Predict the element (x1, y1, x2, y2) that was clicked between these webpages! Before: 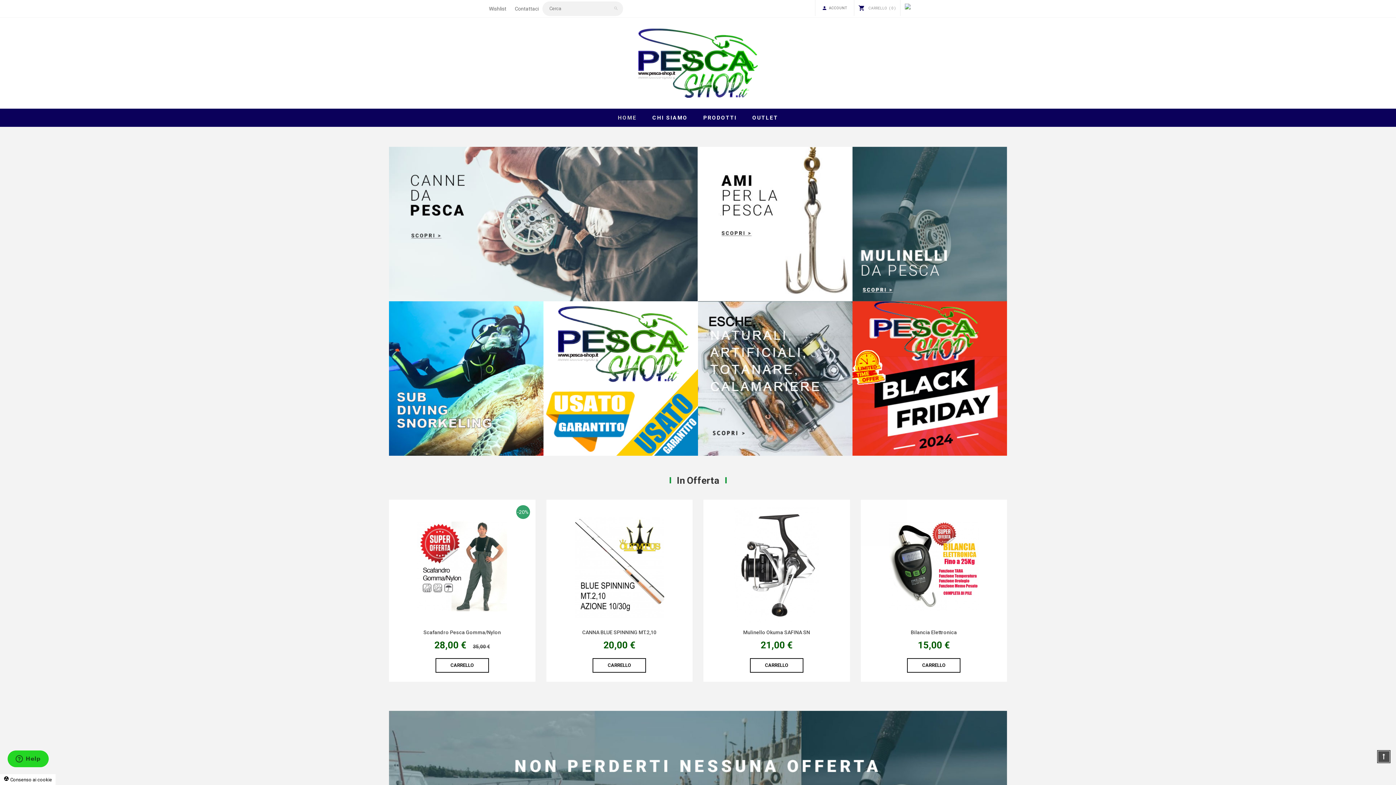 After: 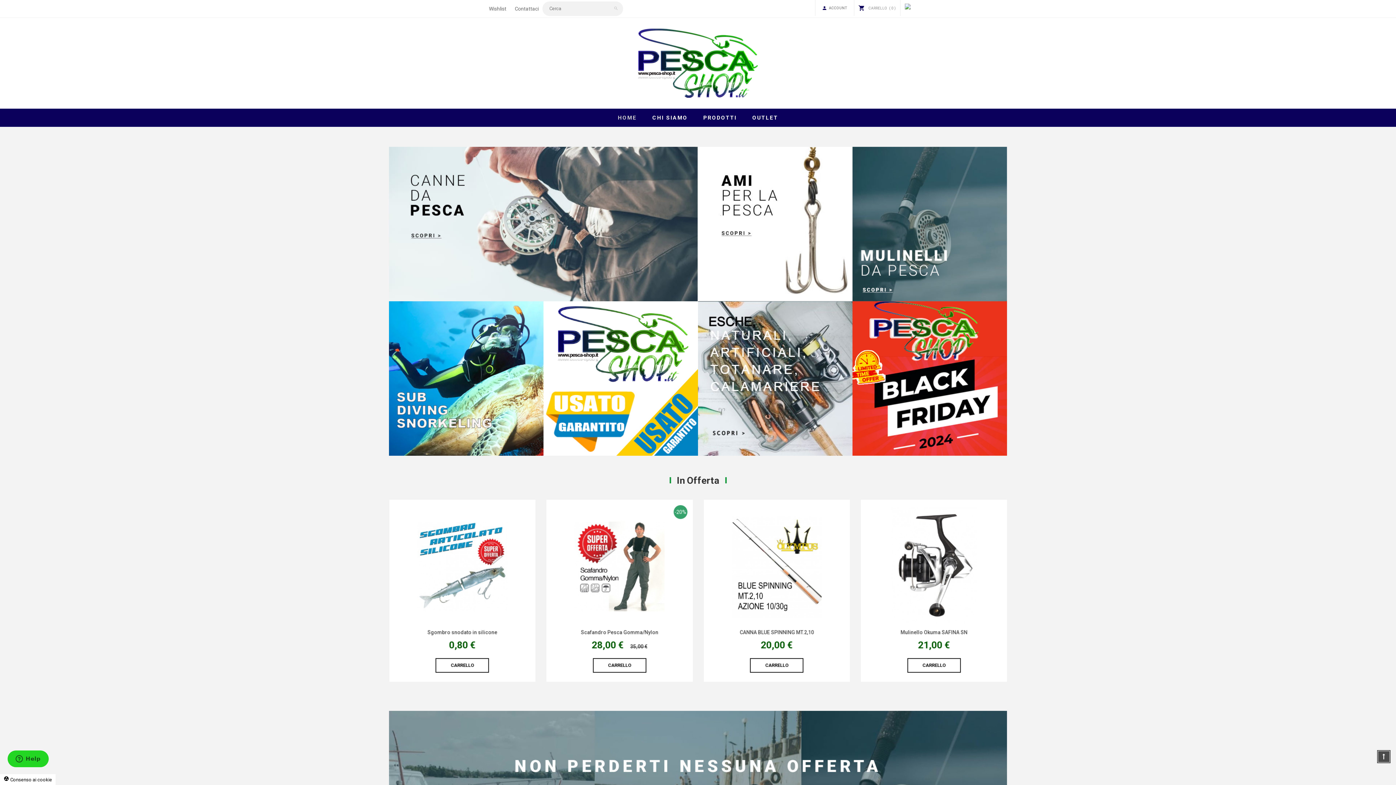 Action: label: HOME bbox: (610, 108, 644, 126)